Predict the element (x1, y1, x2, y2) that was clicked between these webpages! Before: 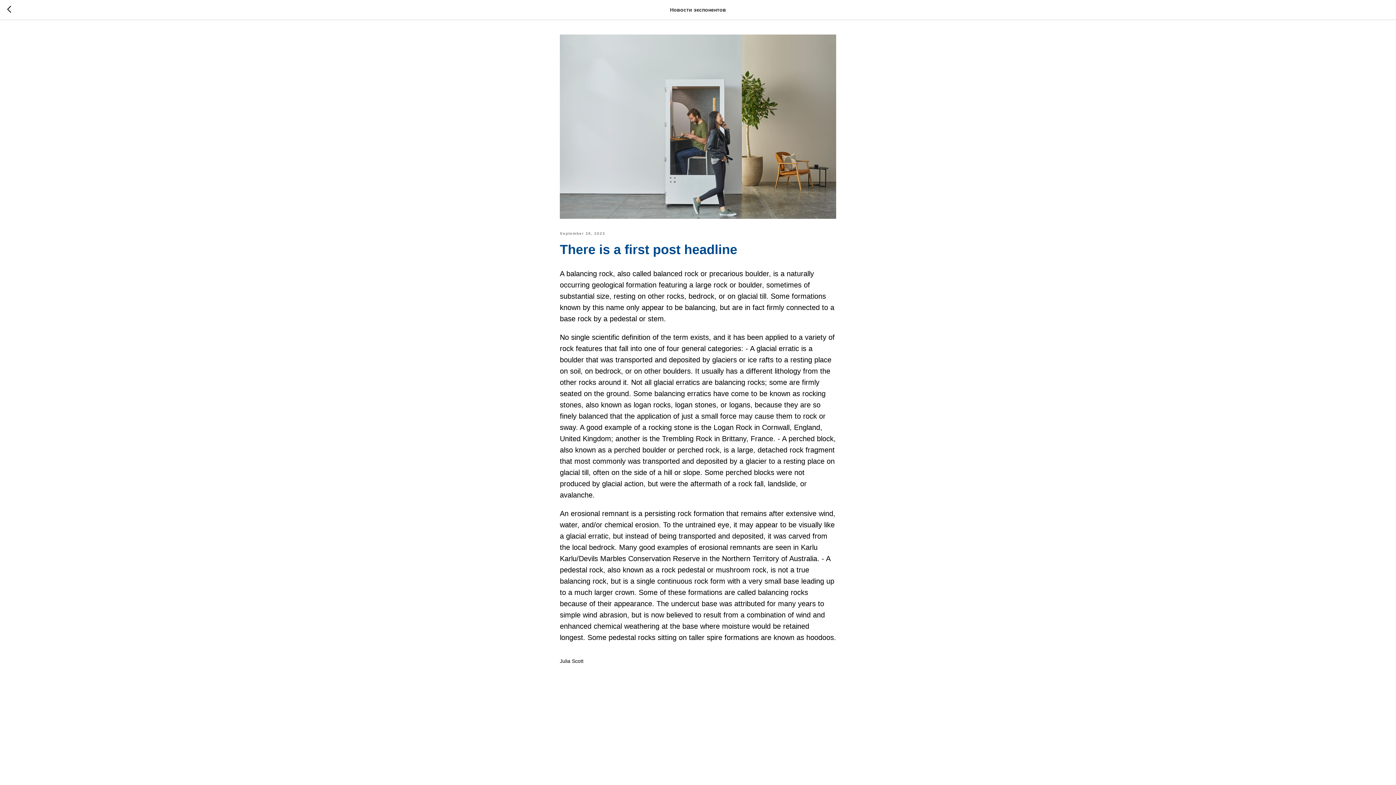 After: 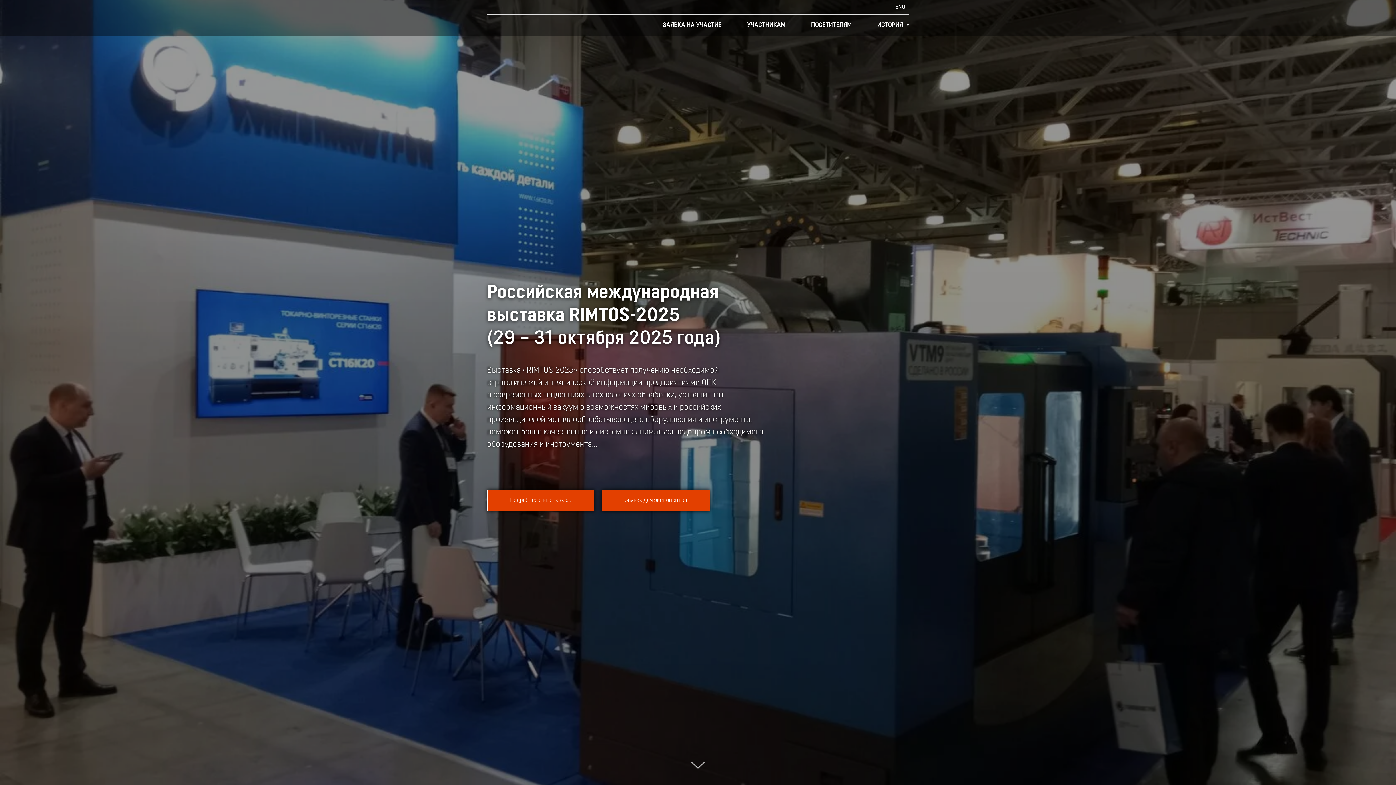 Action: bbox: (7, 5, 15, 14)